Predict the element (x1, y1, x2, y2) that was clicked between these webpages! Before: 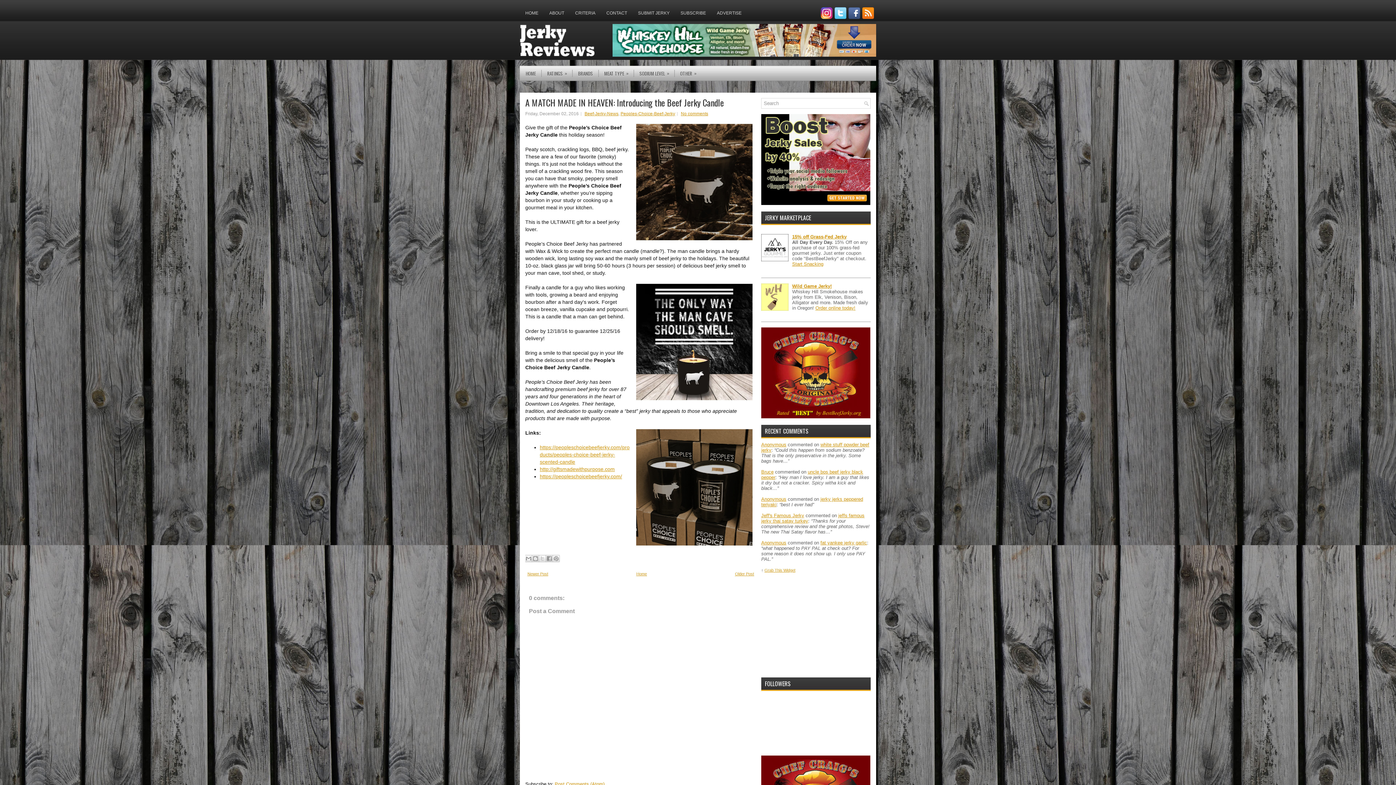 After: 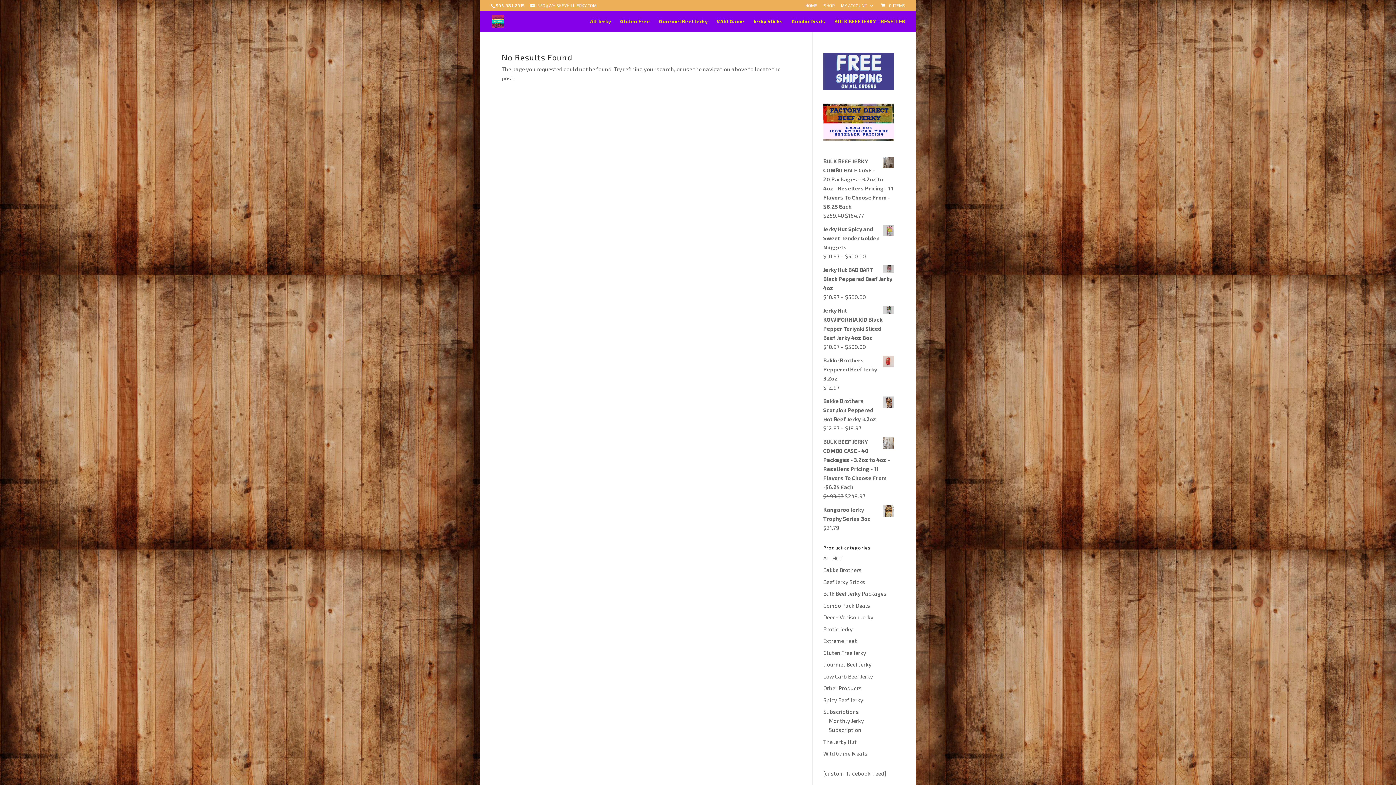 Action: bbox: (611, 52, 876, 57)